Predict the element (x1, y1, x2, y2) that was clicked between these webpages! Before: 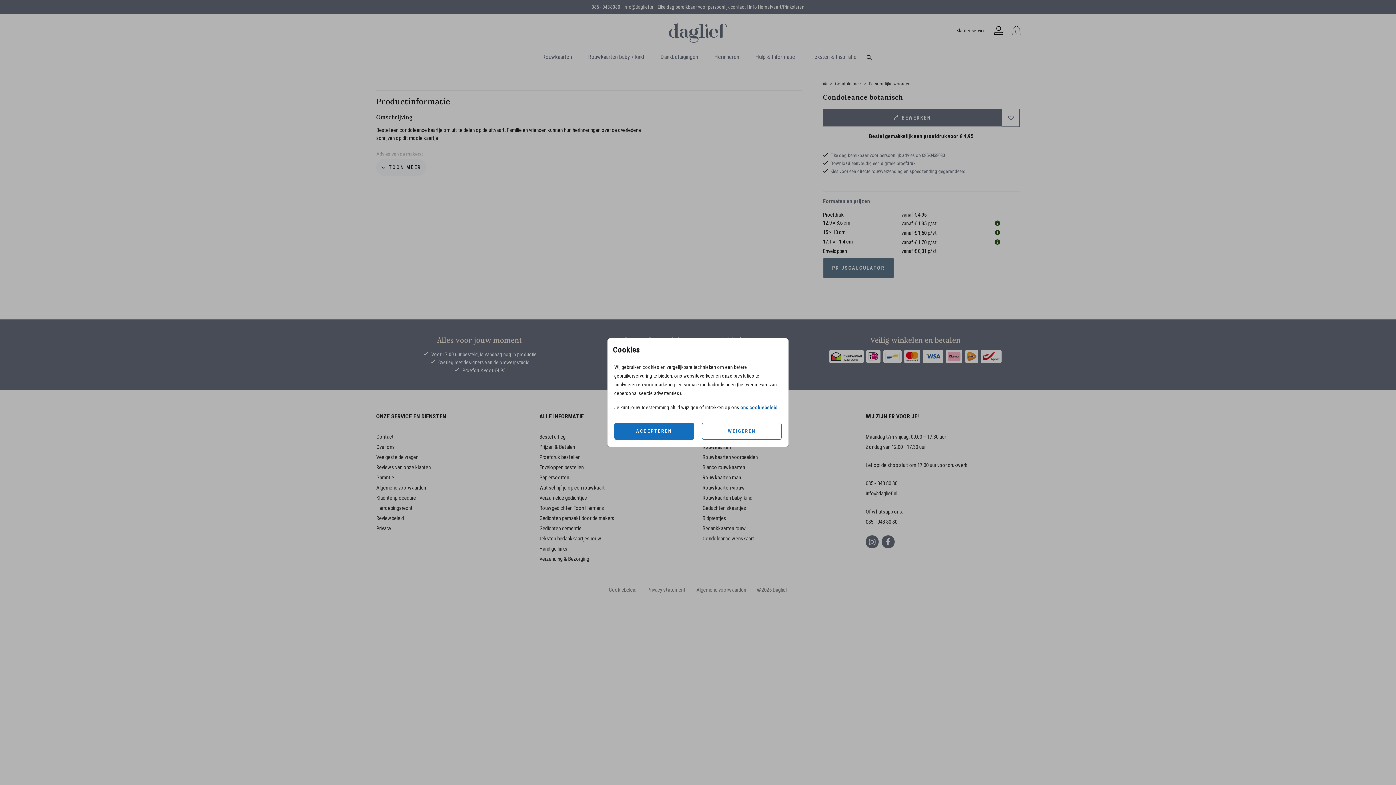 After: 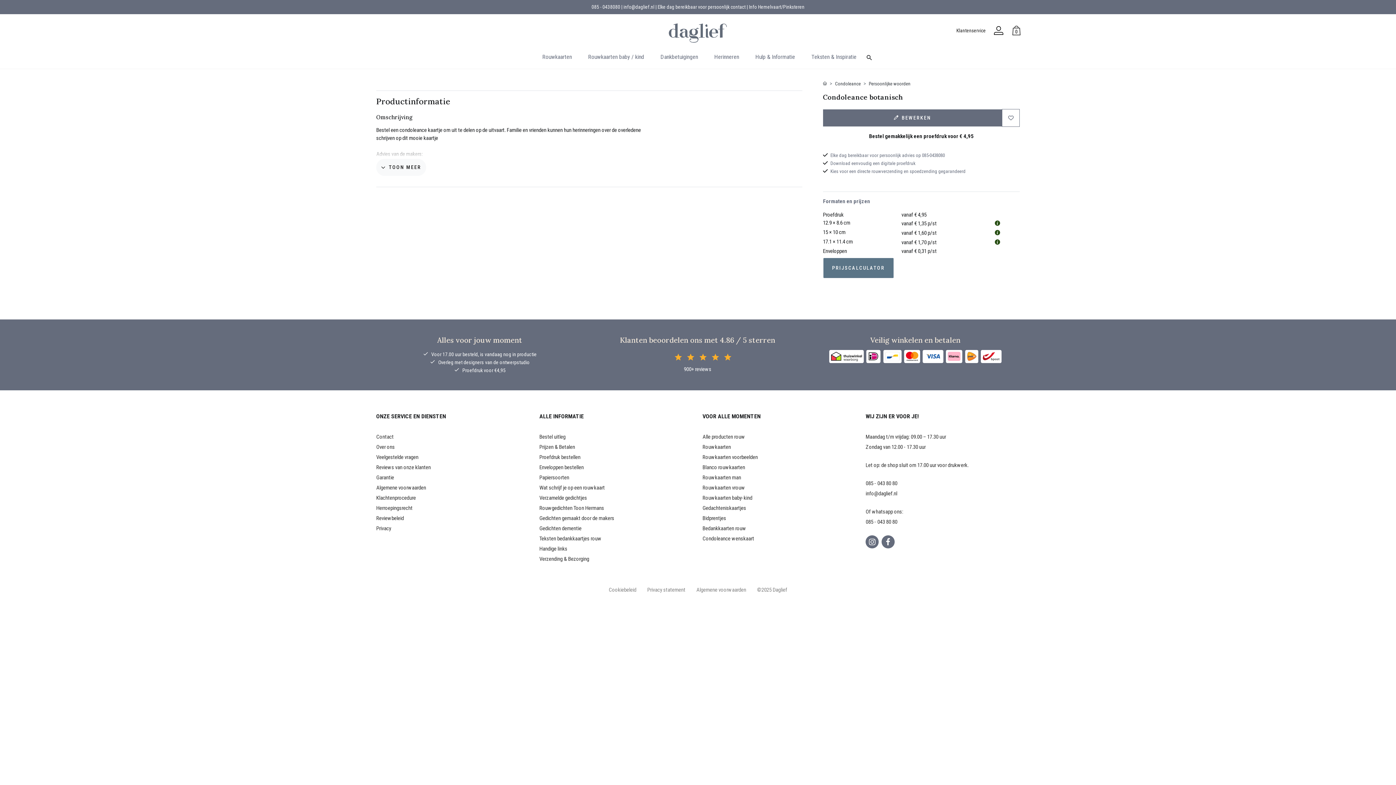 Action: bbox: (702, 422, 781, 440) label: WEIGEREN